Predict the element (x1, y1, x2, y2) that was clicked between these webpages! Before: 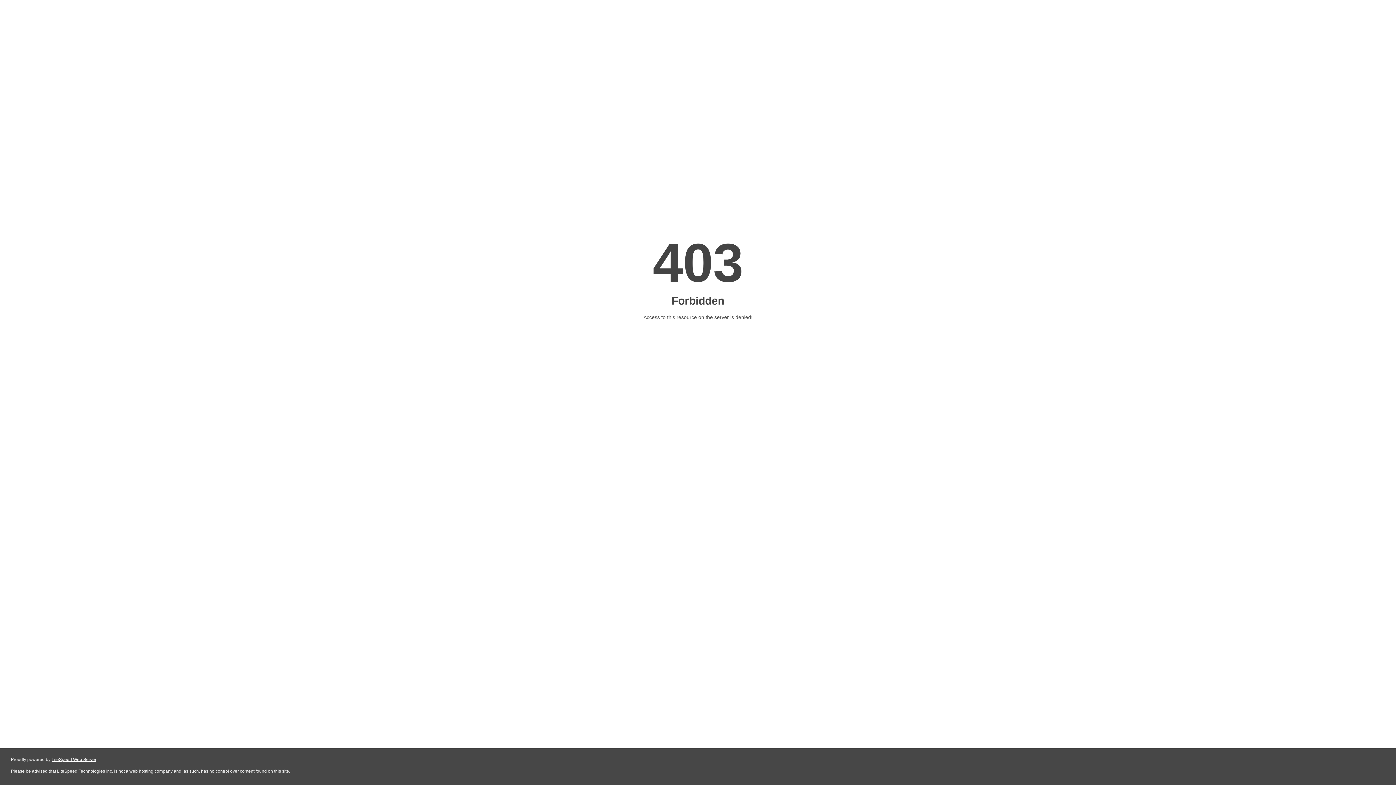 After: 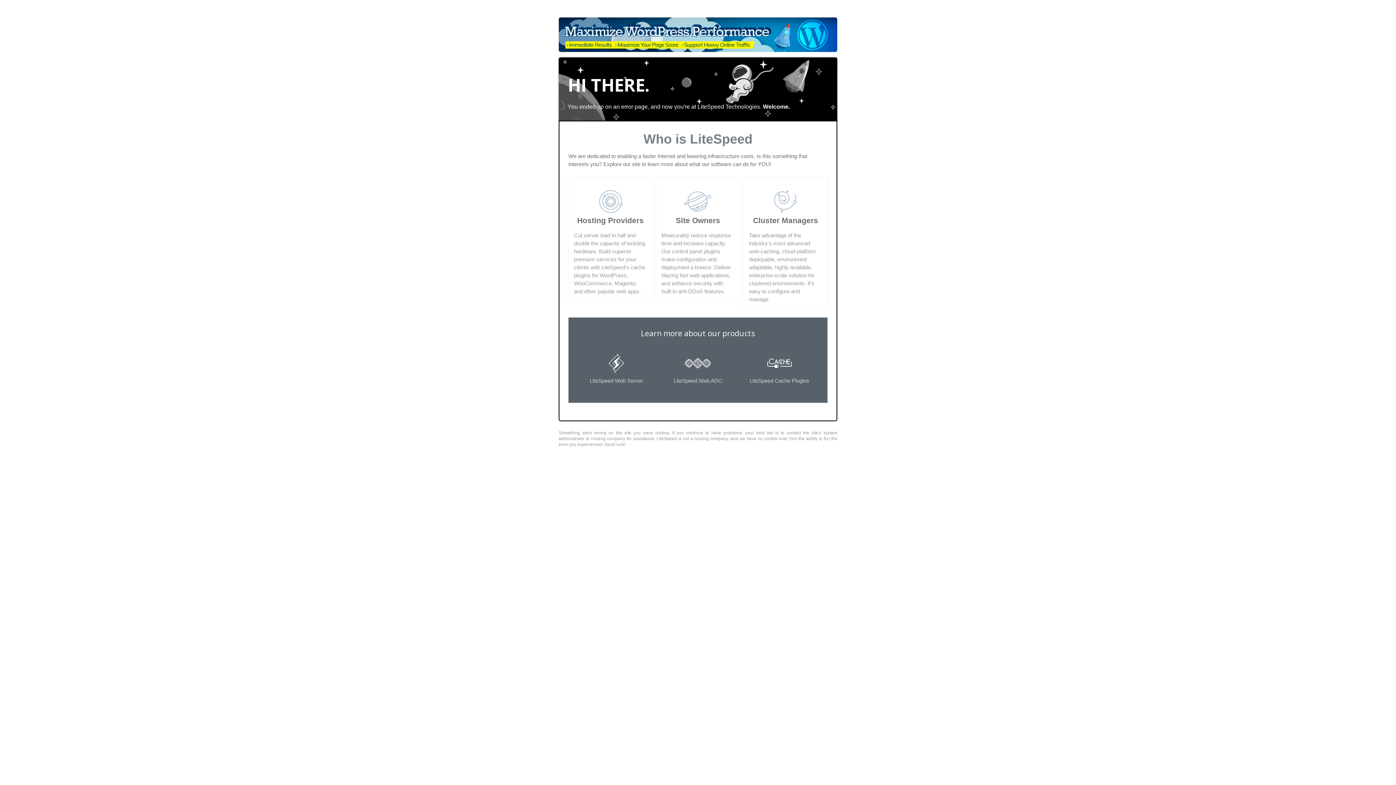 Action: label: LiteSpeed Web Server bbox: (51, 757, 96, 762)